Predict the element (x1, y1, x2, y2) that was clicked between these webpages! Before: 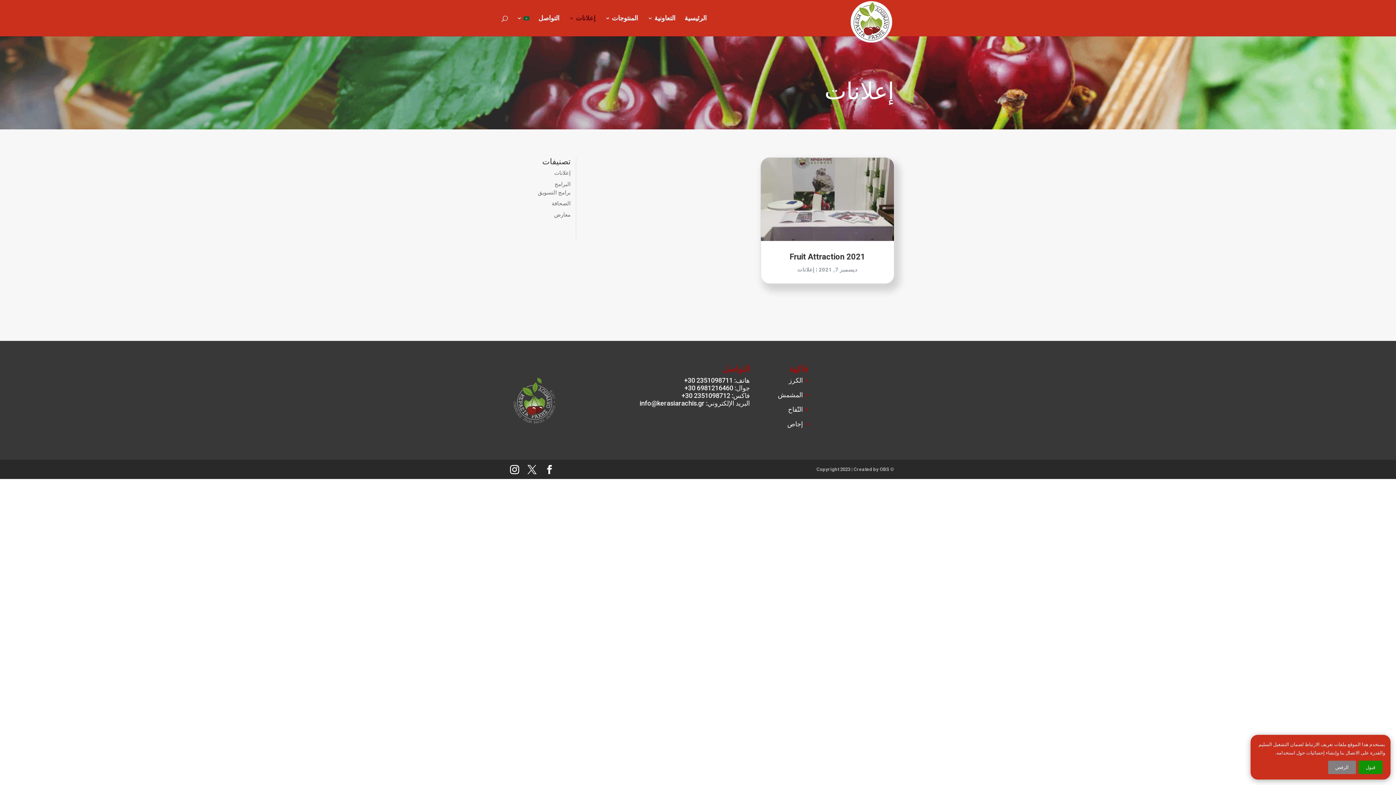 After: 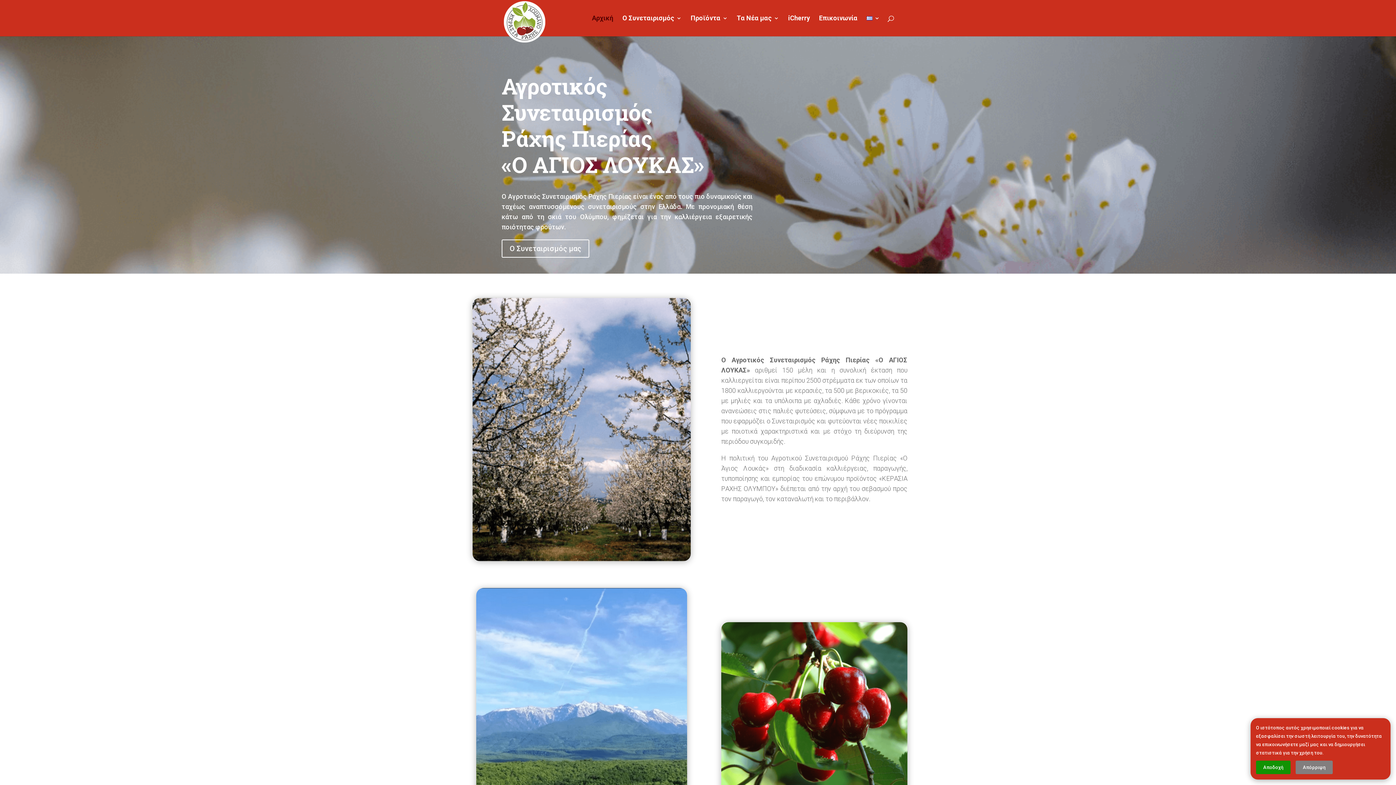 Action: bbox: (501, 430, 567, 438)